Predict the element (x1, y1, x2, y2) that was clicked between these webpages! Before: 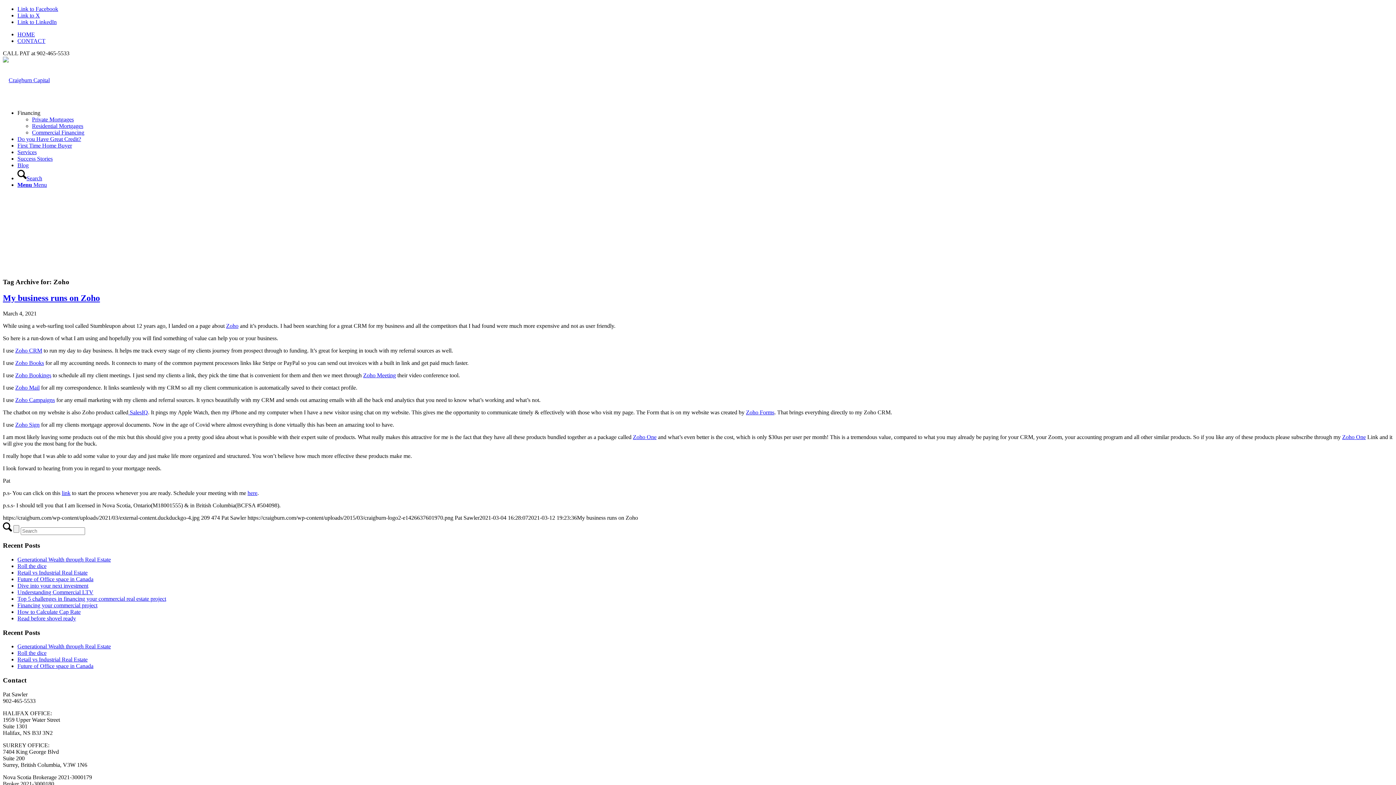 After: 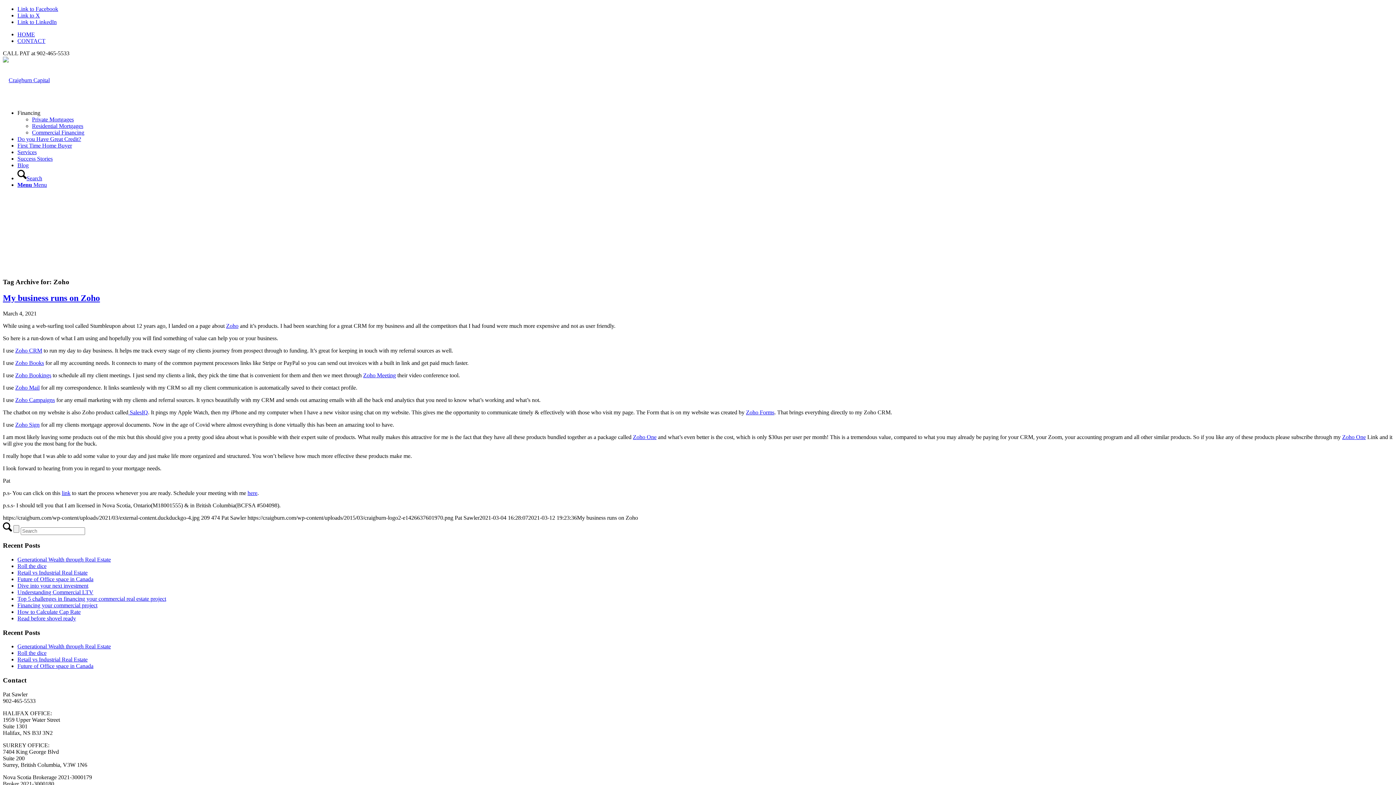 Action: bbox: (226, 322, 238, 328) label: Zoho